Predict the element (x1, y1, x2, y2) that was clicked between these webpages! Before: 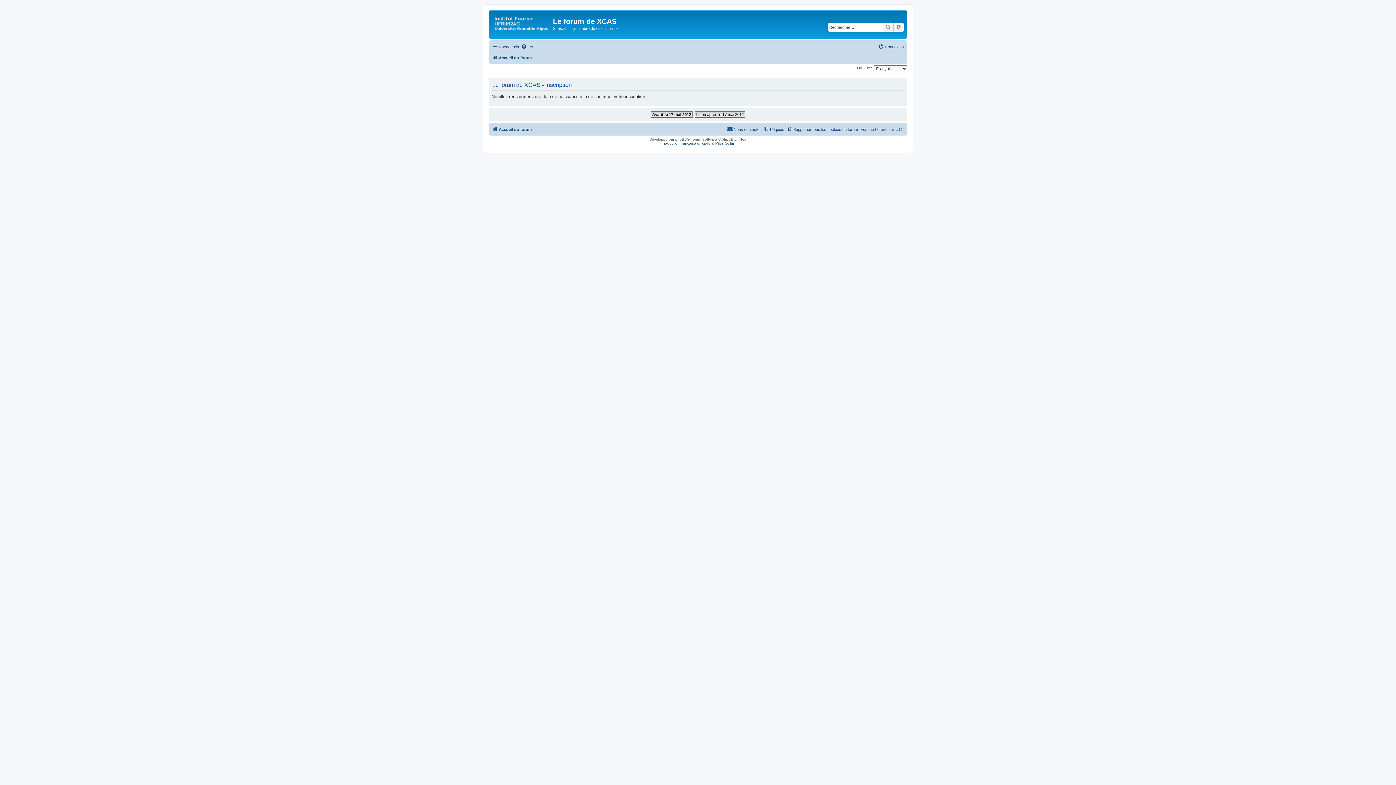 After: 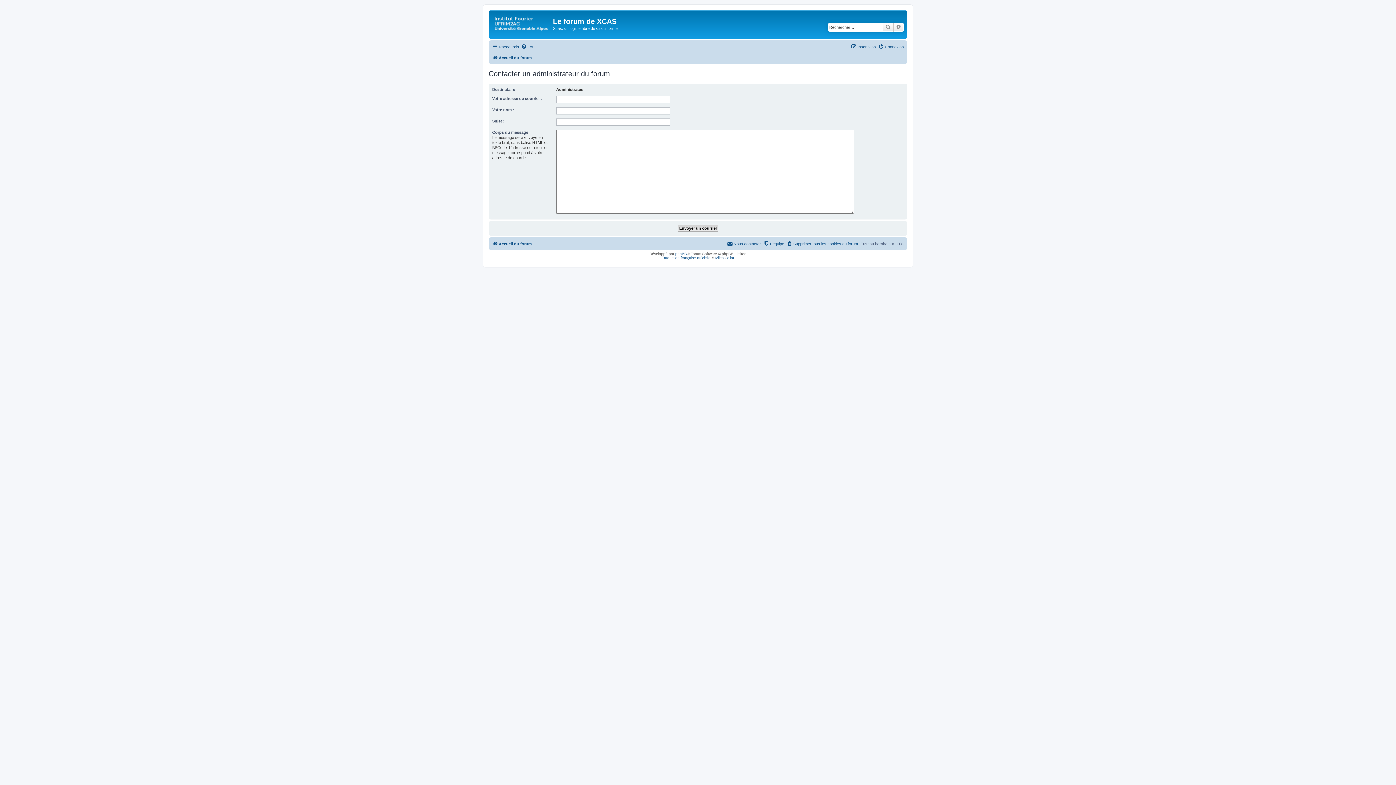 Action: bbox: (727, 125, 761, 133) label: Nous contacter